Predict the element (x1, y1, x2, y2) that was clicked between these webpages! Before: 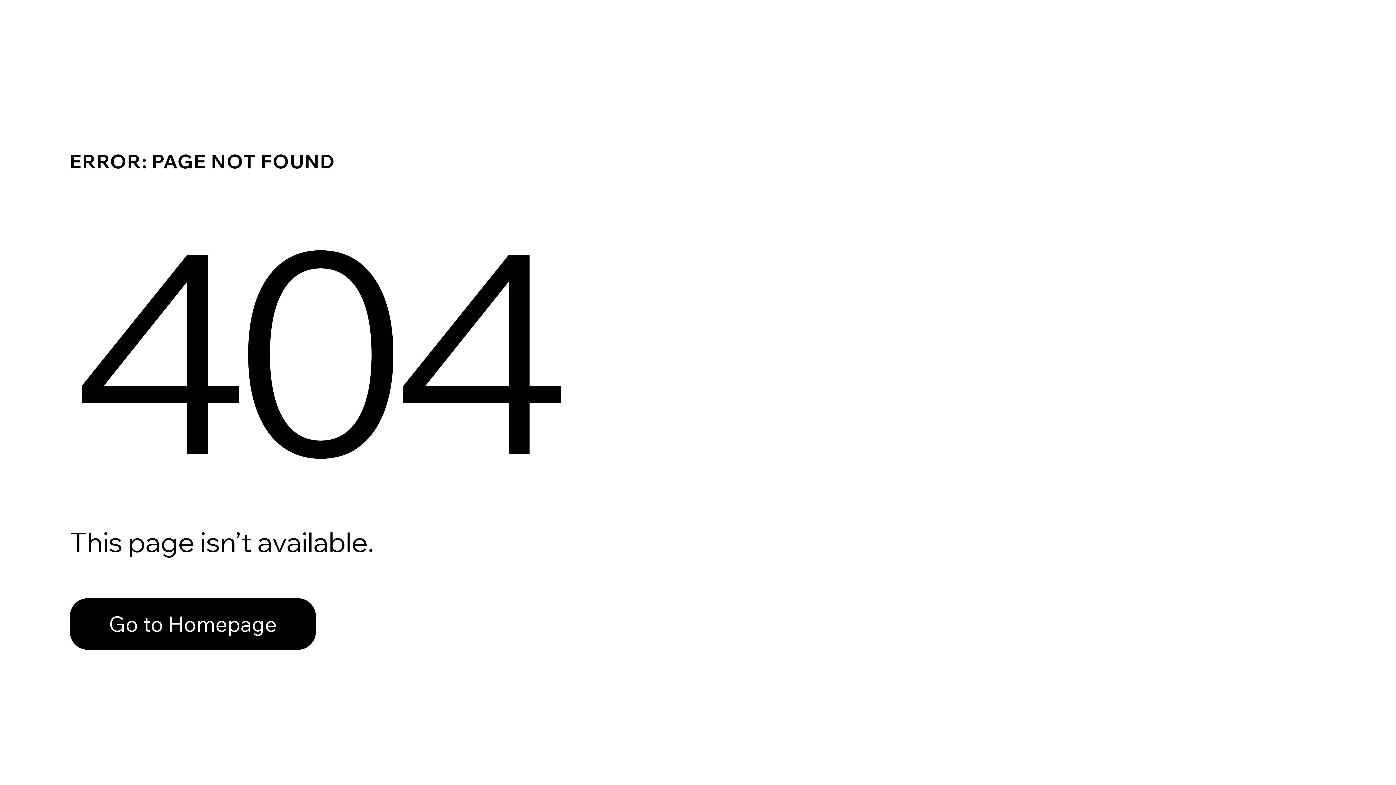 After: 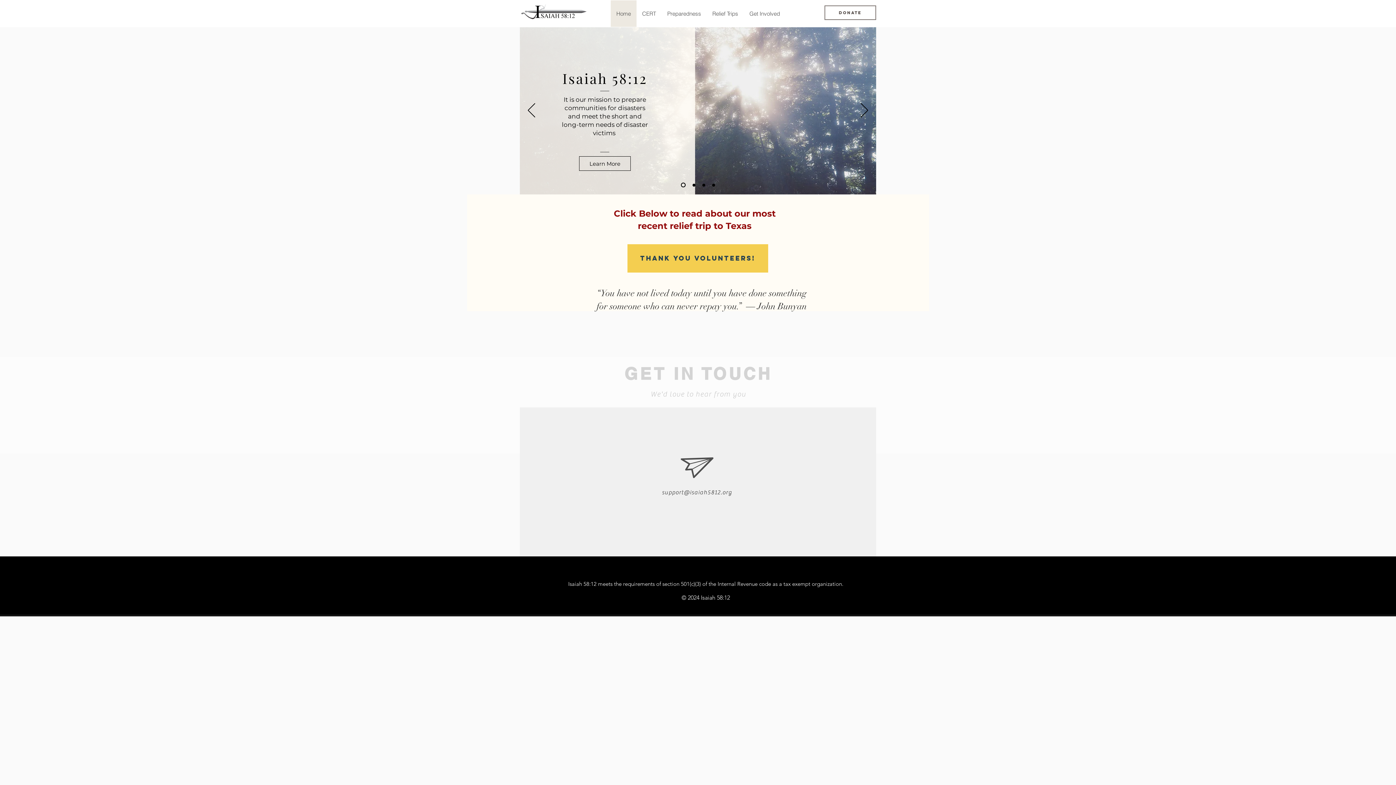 Action: bbox: (69, 582, 768, 659) label: Go to Homepage